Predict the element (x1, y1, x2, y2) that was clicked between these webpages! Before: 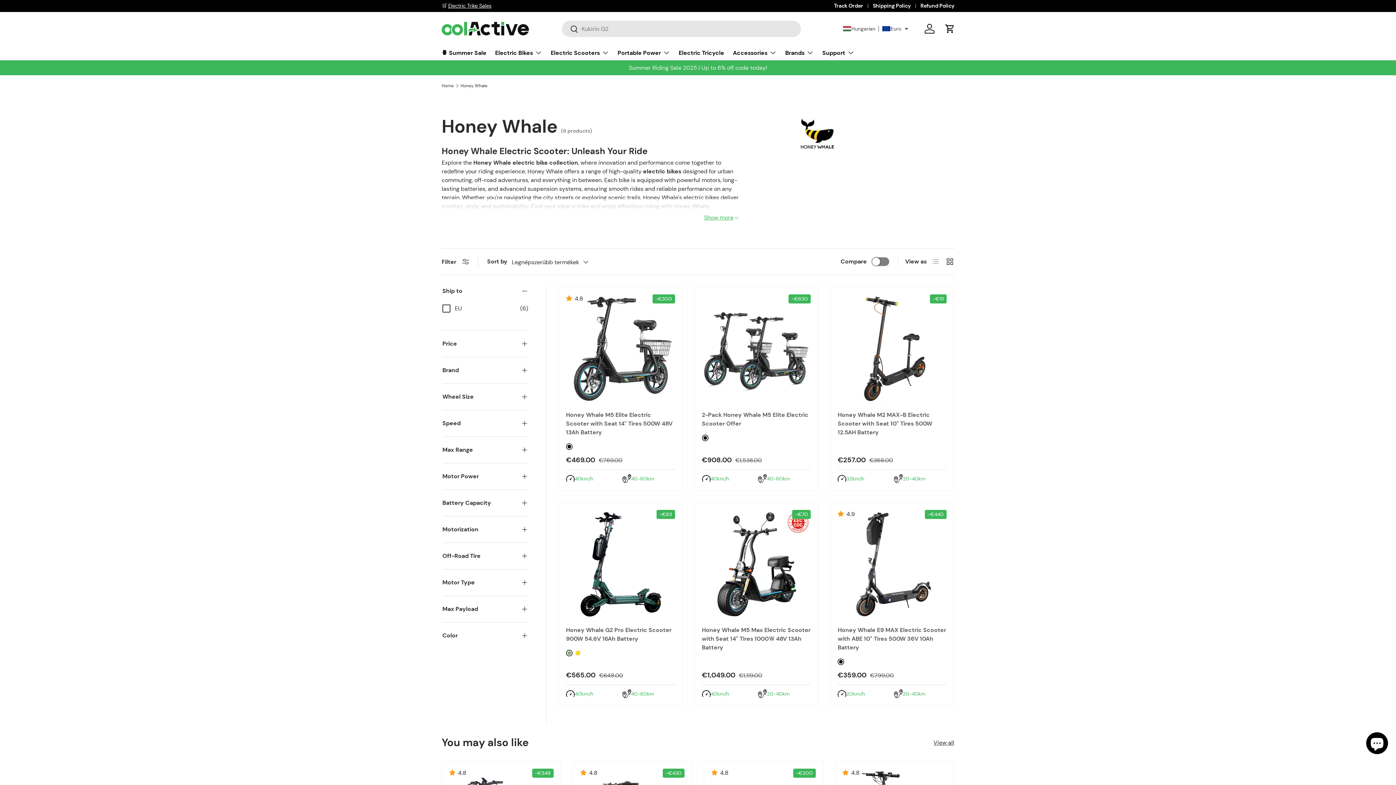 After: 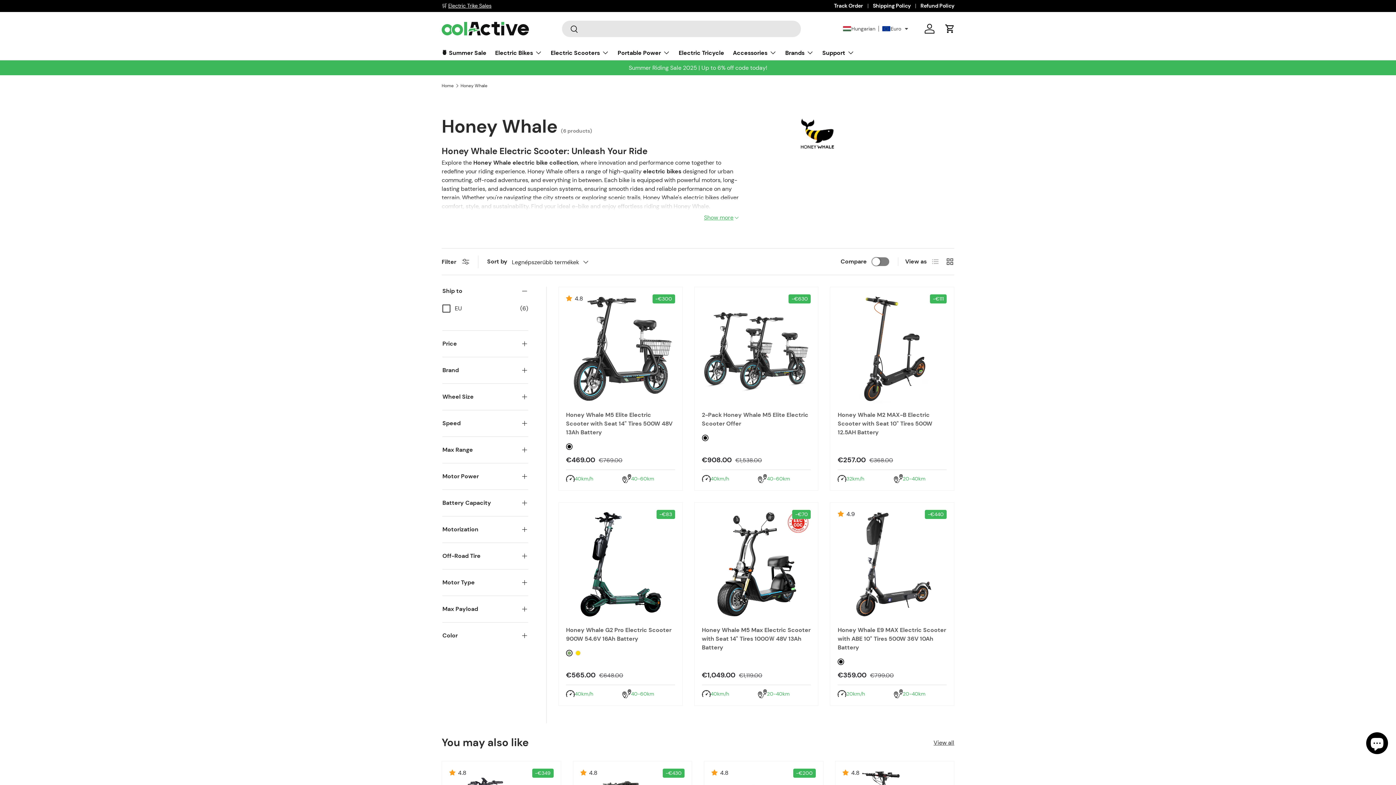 Action: bbox: (460, 83, 487, 88) label: Honey Whale